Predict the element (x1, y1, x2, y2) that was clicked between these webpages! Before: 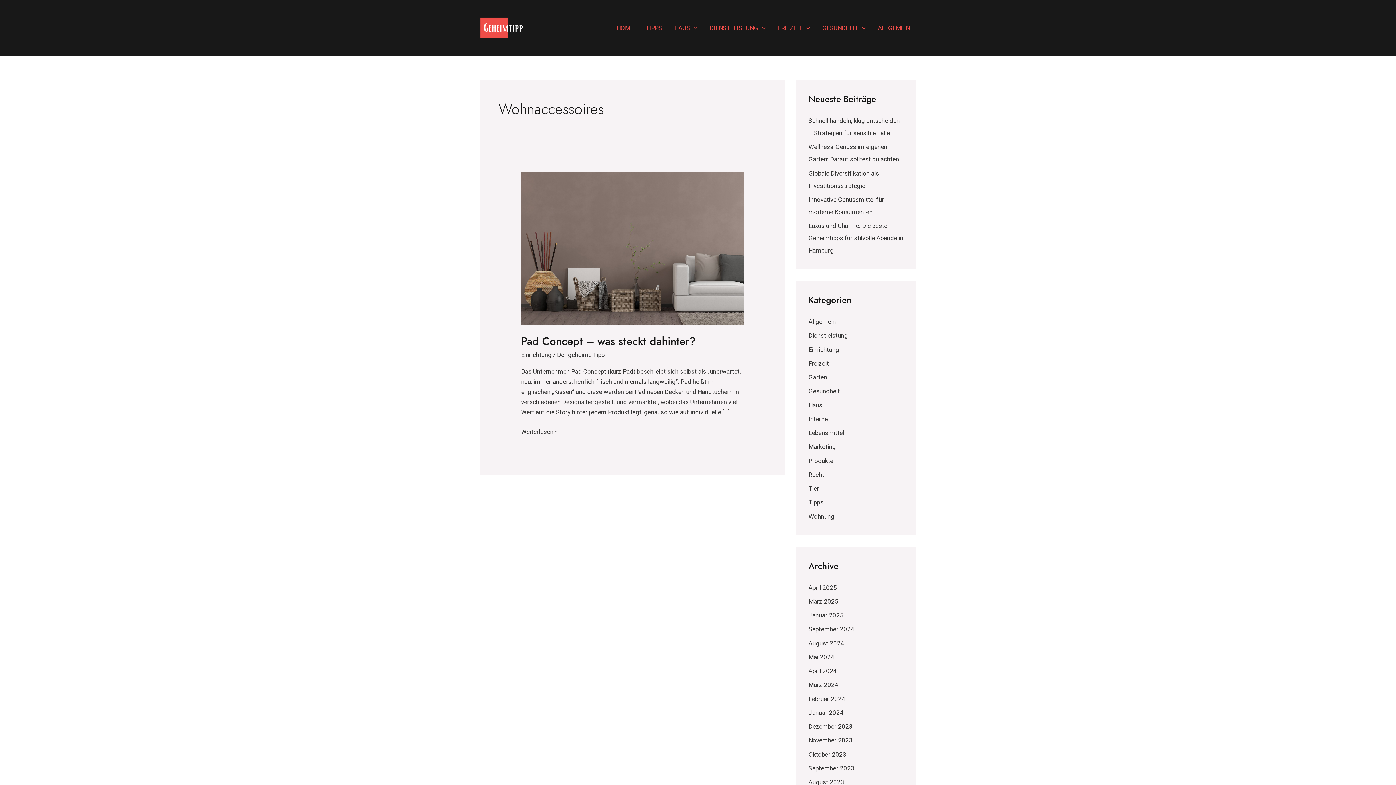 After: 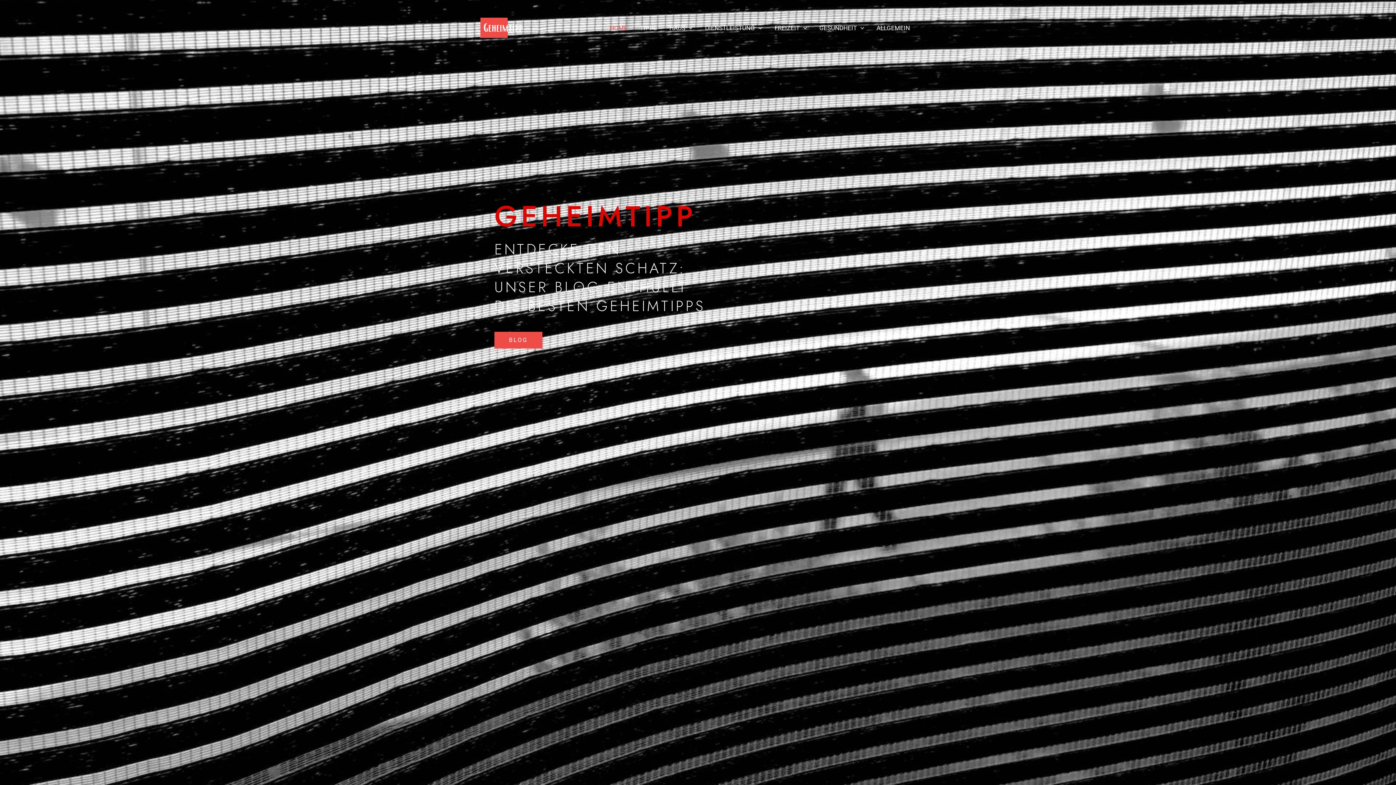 Action: label: April 2025 bbox: (808, 584, 837, 591)